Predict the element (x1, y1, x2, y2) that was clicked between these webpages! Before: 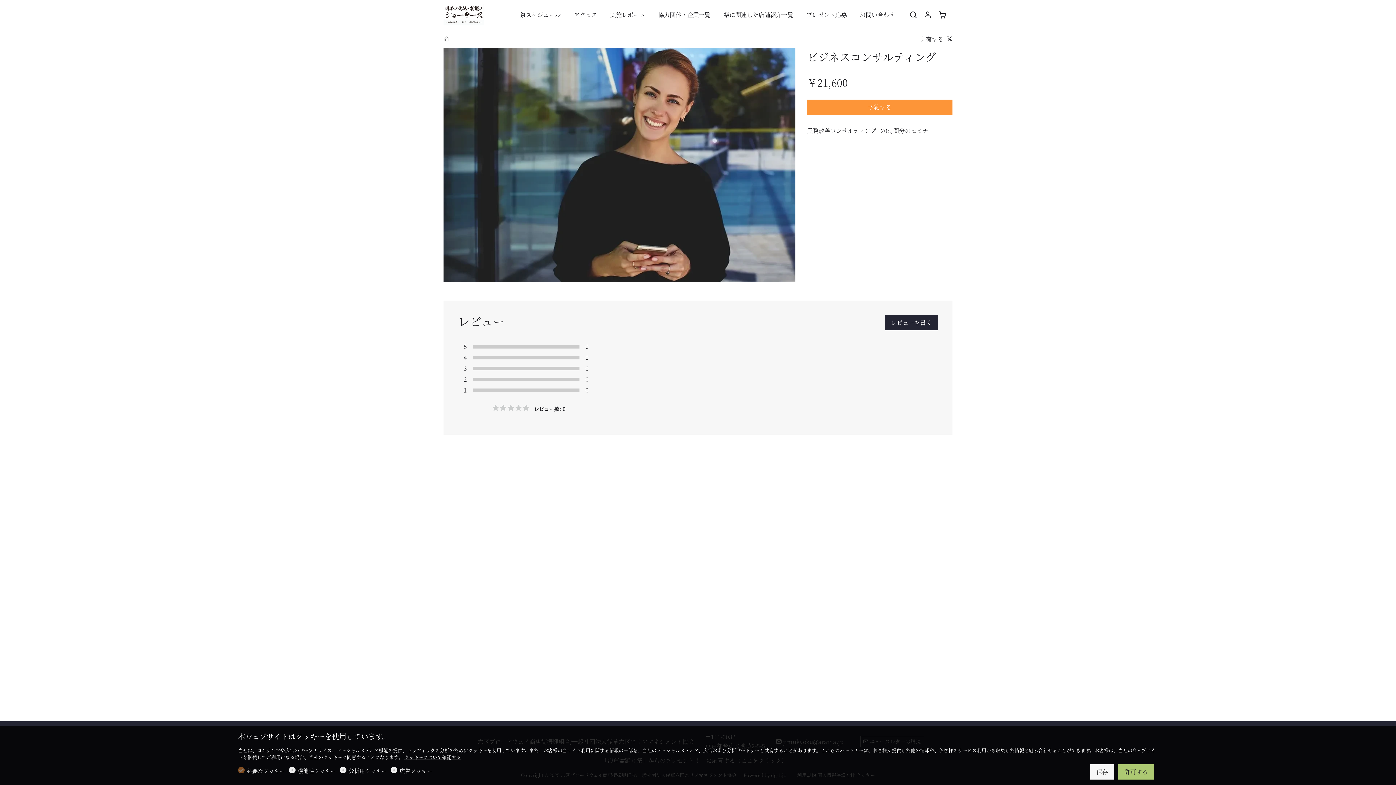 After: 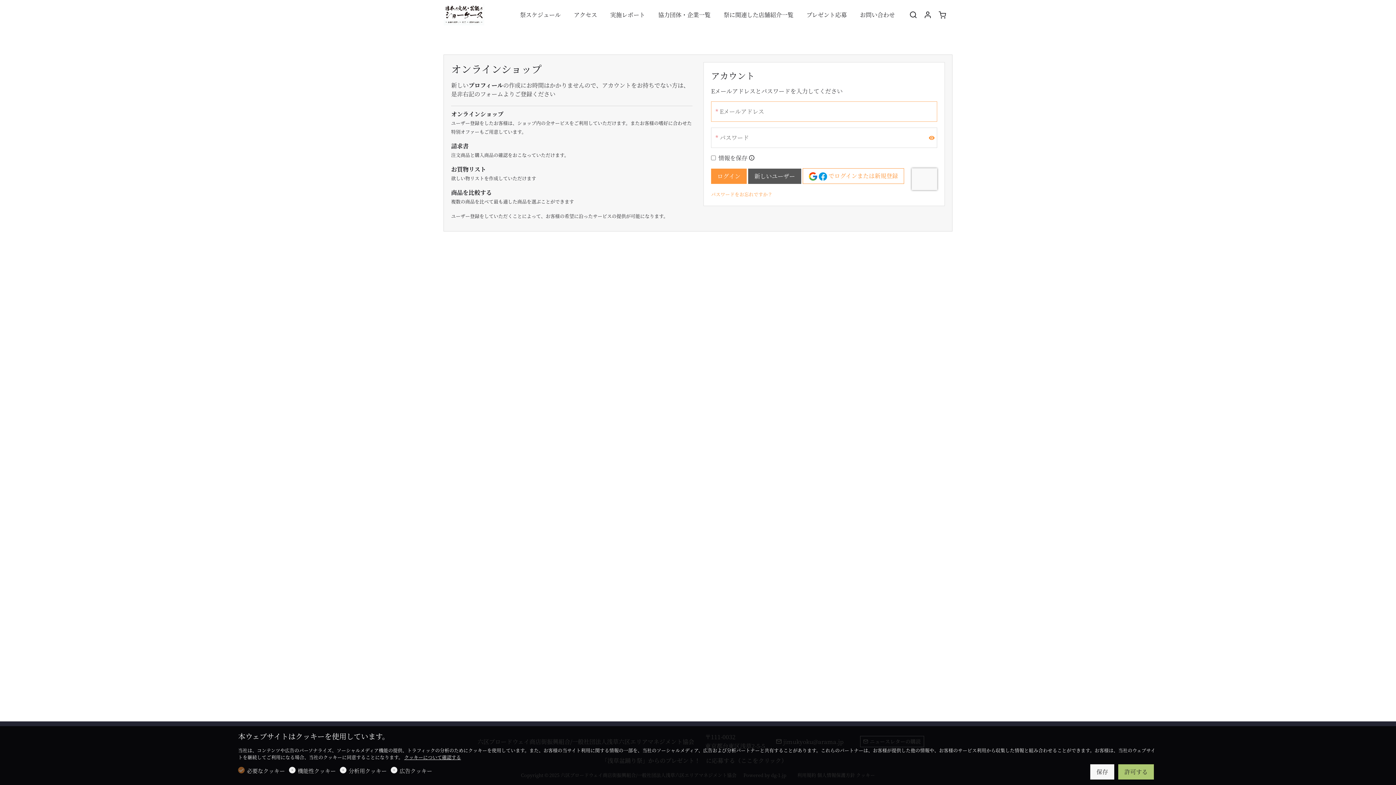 Action: bbox: (885, 315, 938, 330) label: レビューを書く